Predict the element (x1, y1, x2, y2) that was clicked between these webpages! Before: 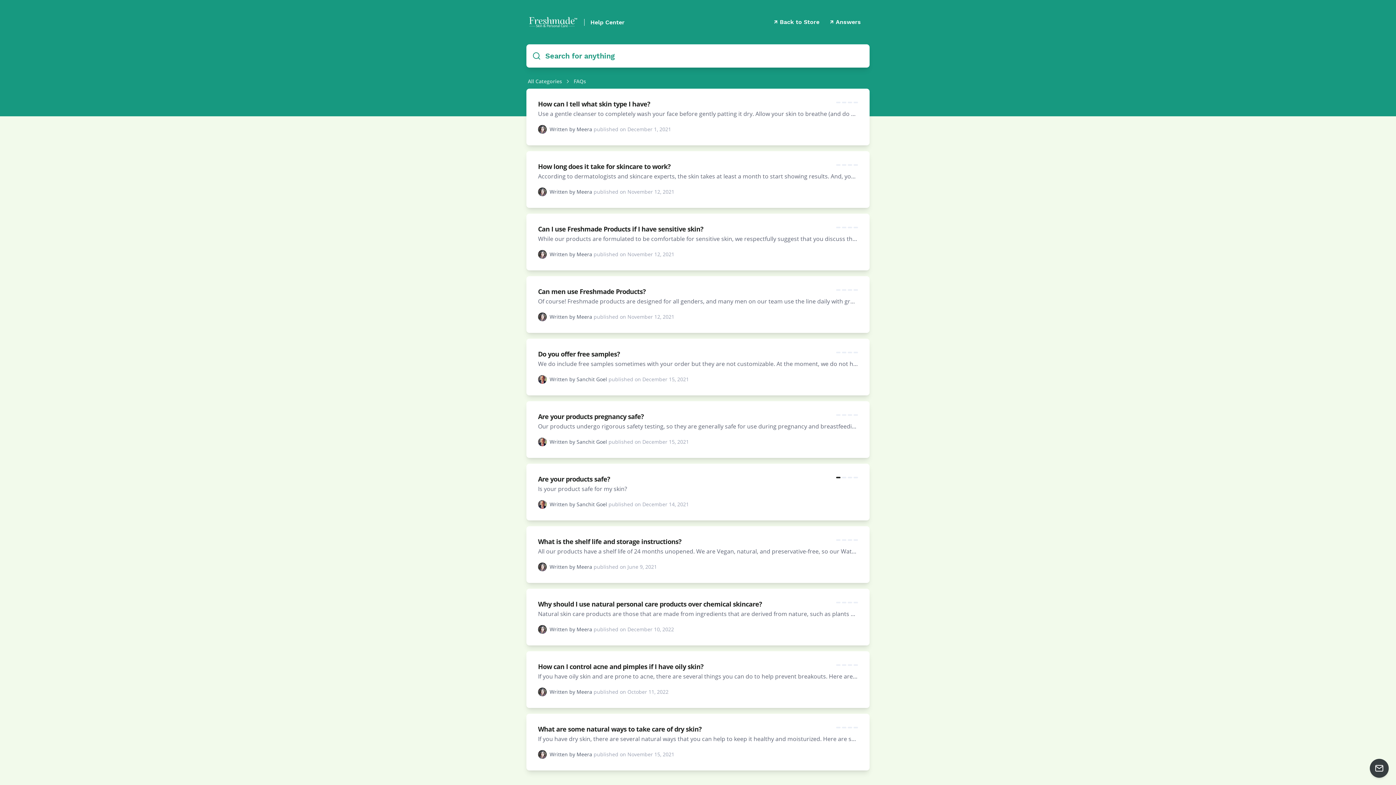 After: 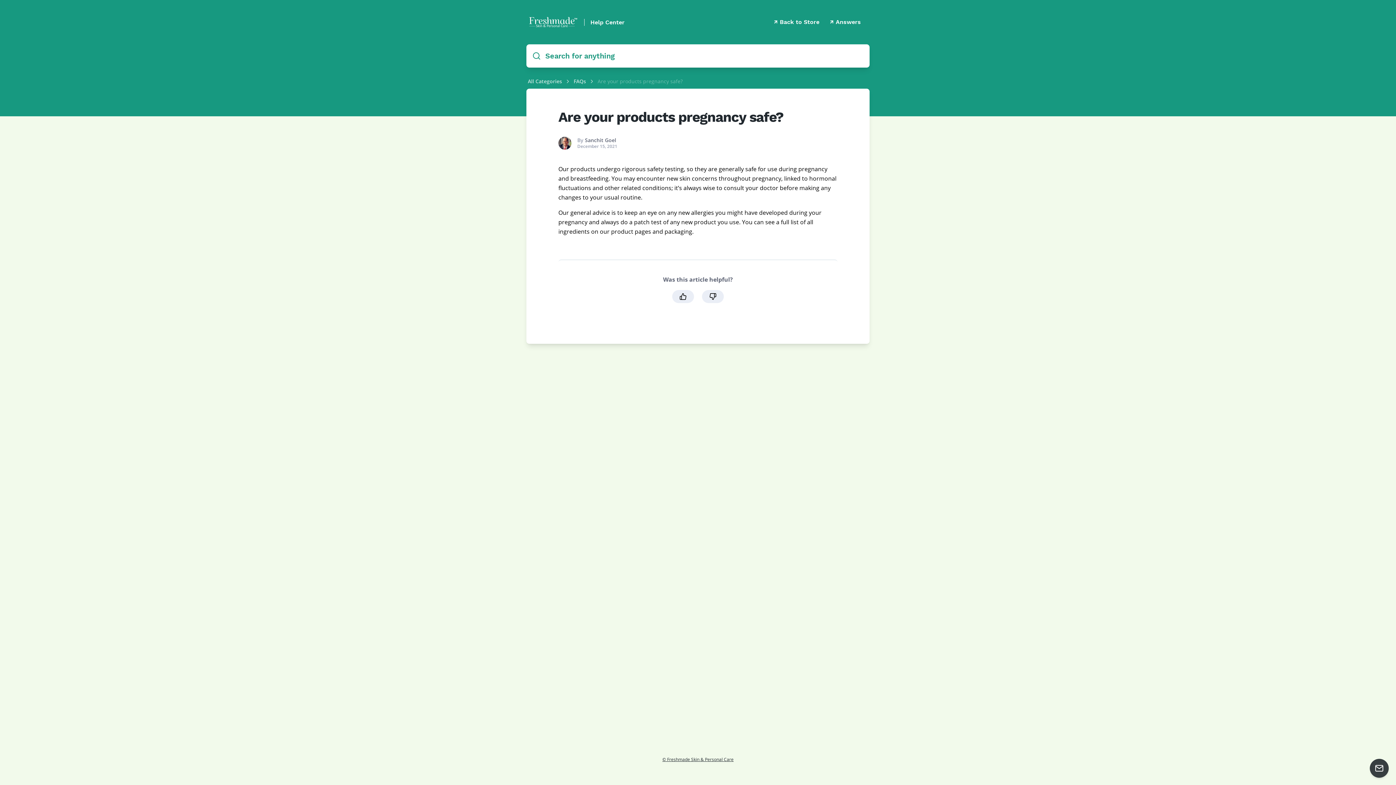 Action: label: Are your products pregnancy safe?

Our products undergo rigorous safety testing, so they are generally safe for use during pregnancy and breastfeeding. You may encounter new skin concerns throughout pregnancy,...... bbox: (538, 413, 858, 432)